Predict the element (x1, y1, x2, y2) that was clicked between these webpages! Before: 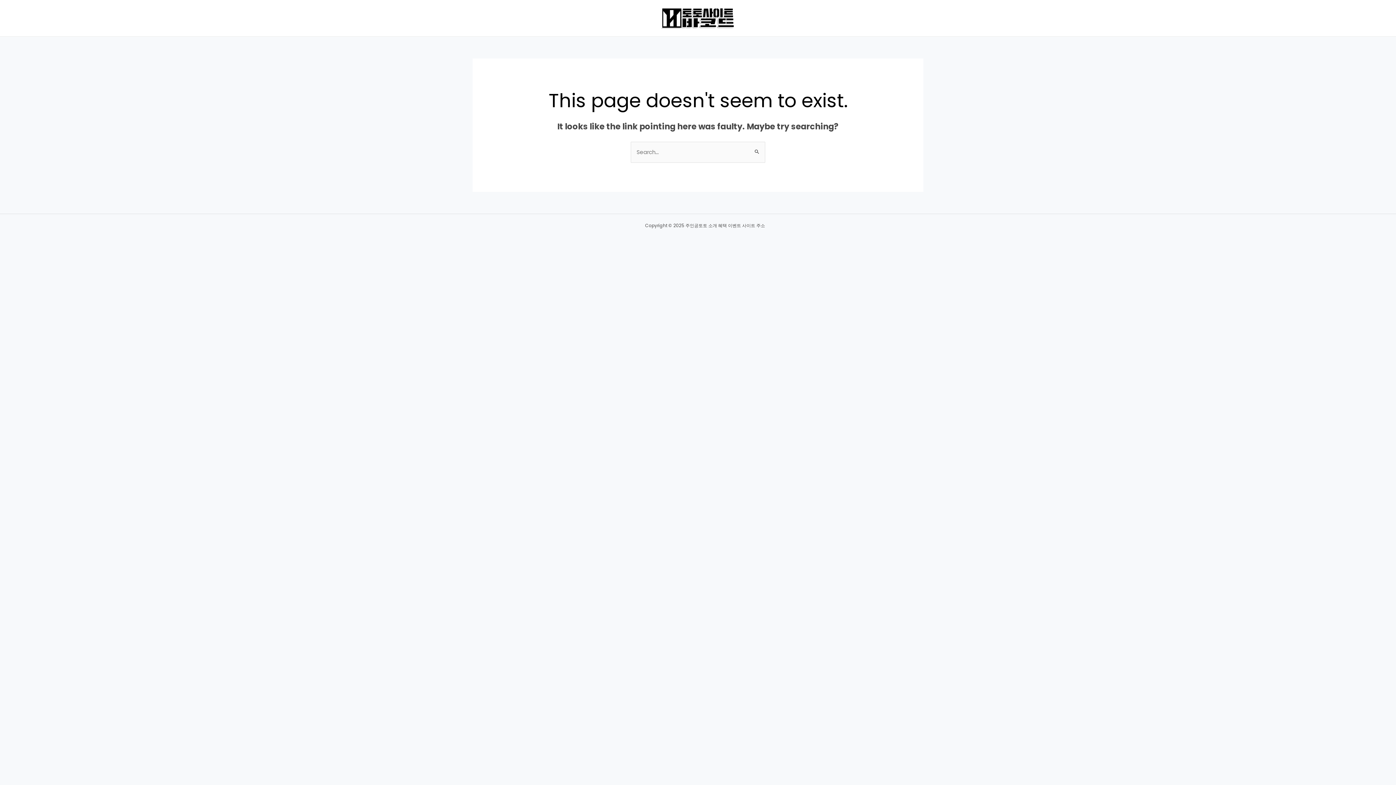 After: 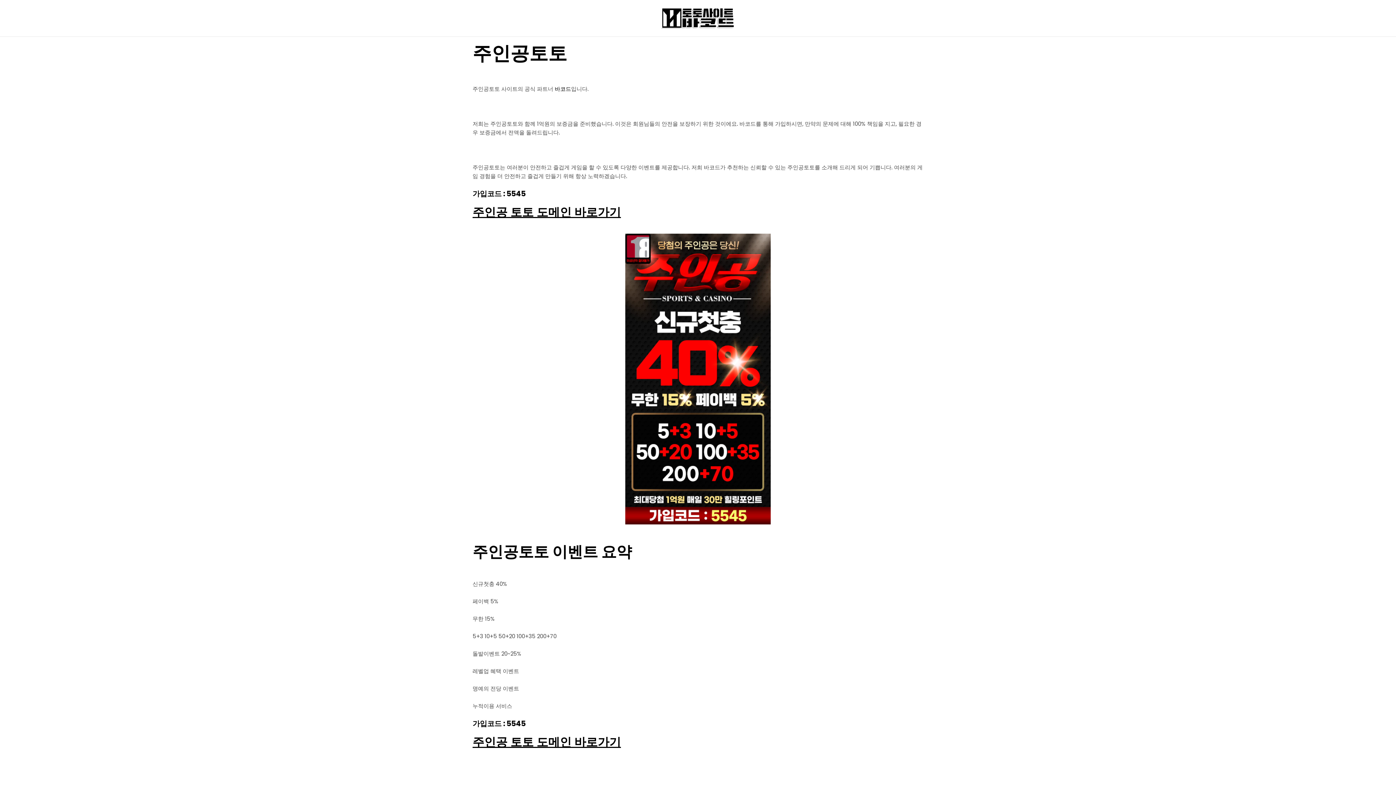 Action: bbox: (661, 13, 734, 21)